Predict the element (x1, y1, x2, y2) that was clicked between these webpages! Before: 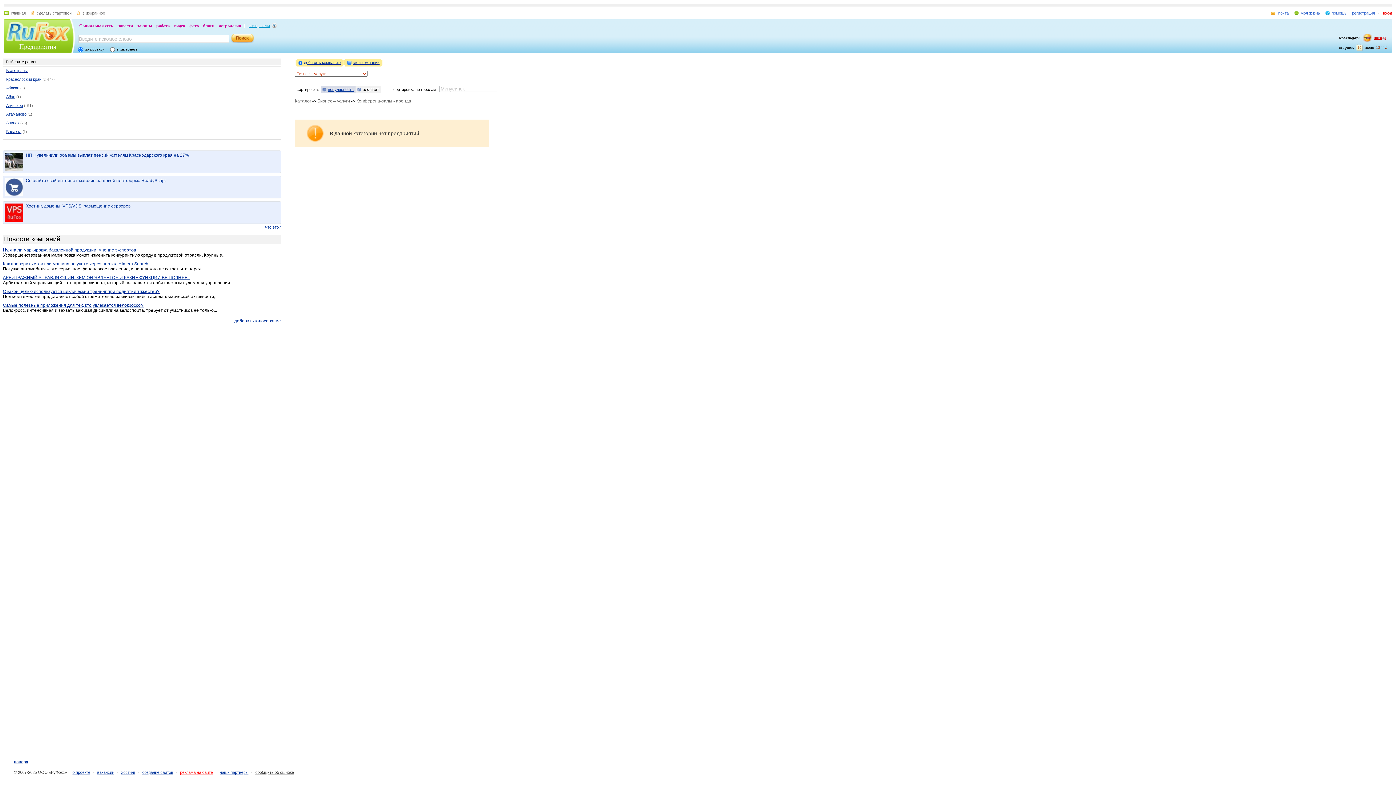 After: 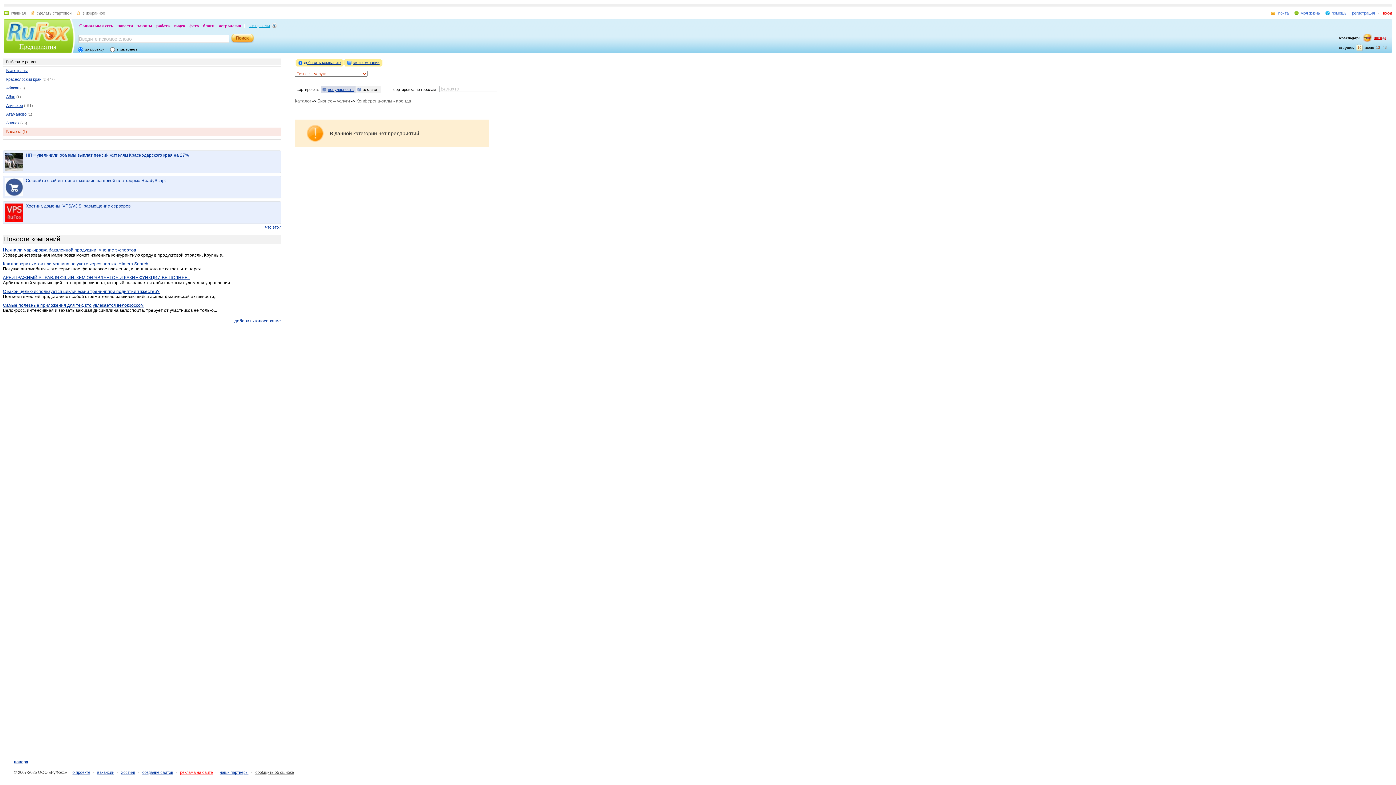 Action: label: Балахта bbox: (6, 129, 21, 133)